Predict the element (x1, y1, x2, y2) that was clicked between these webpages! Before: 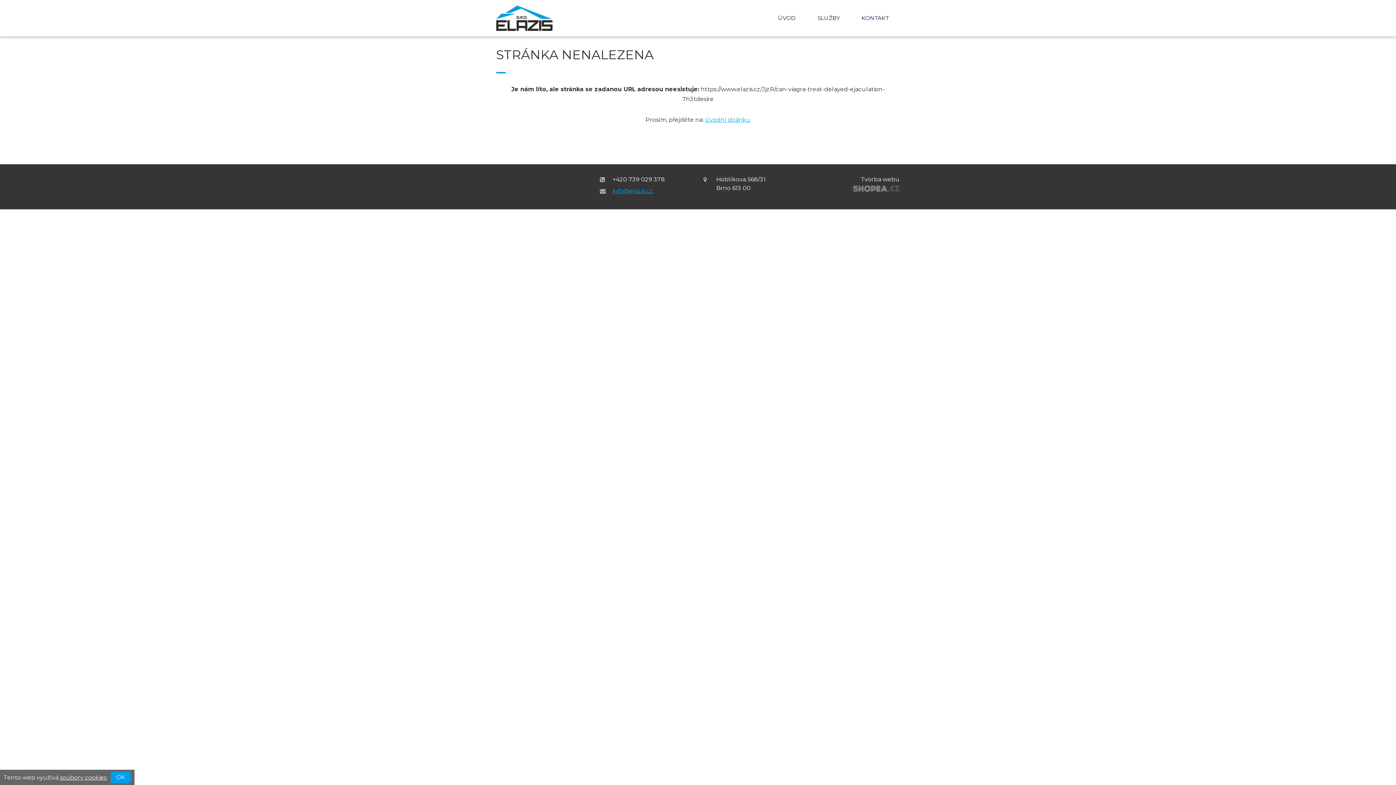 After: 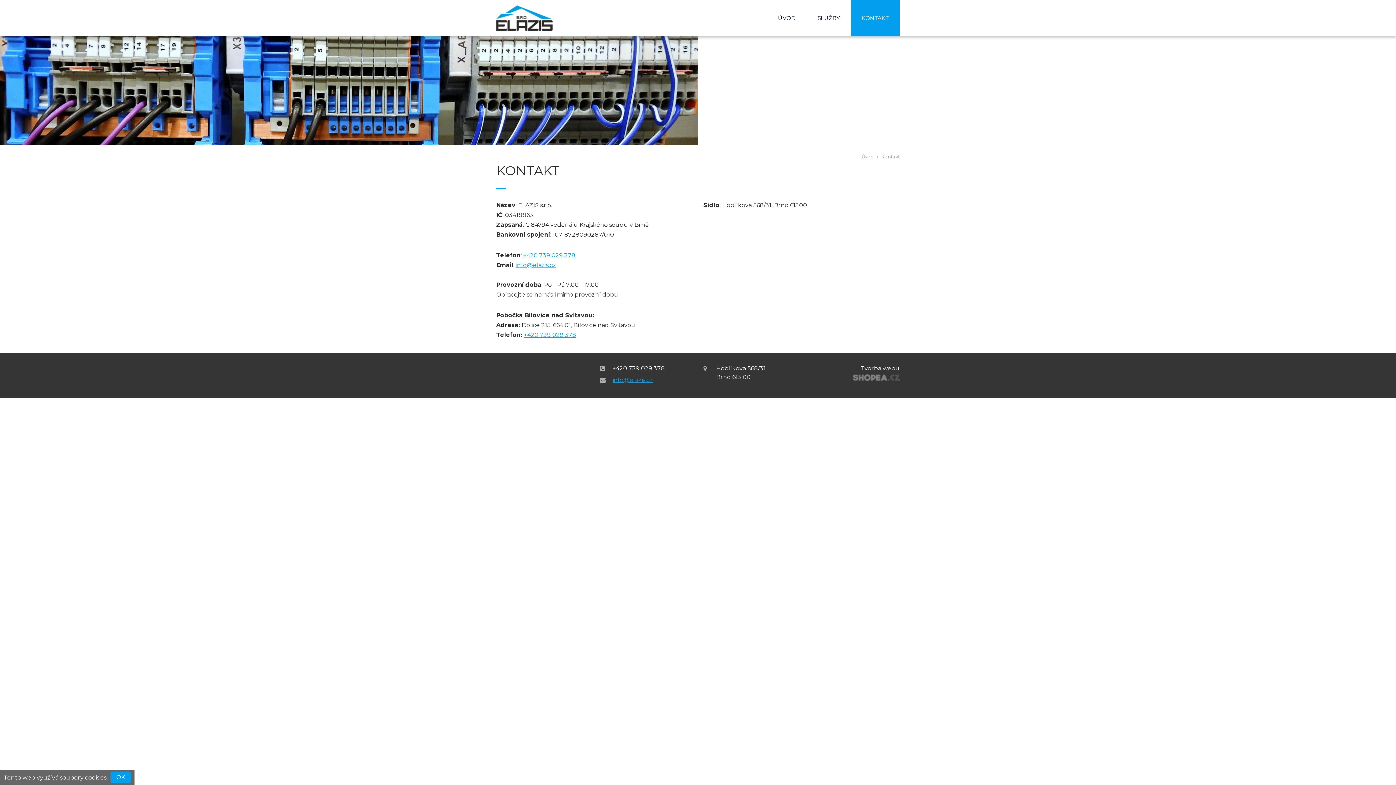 Action: label: KONTAKT bbox: (850, 0, 900, 36)